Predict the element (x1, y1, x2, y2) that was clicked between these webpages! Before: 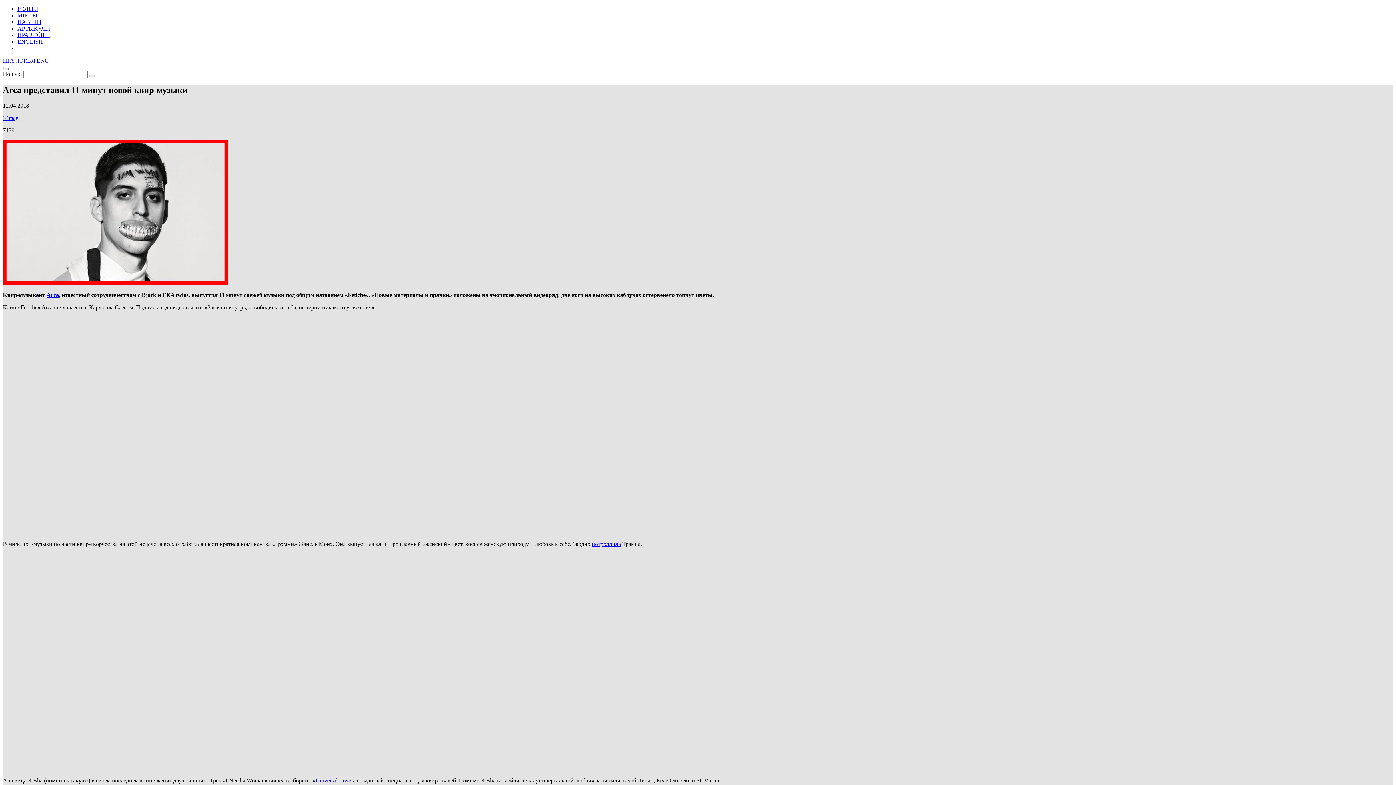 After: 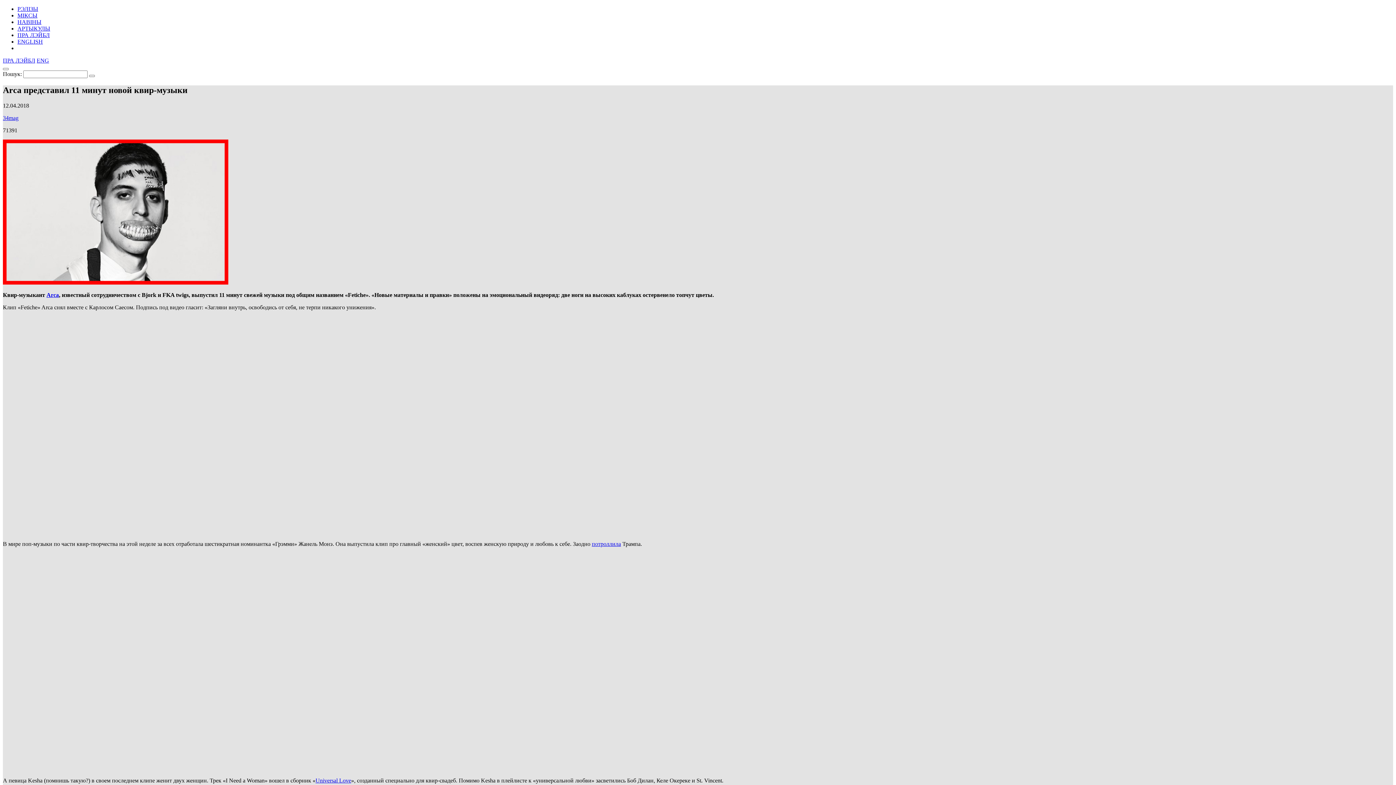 Action: label: Arca bbox: (46, 291, 58, 298)